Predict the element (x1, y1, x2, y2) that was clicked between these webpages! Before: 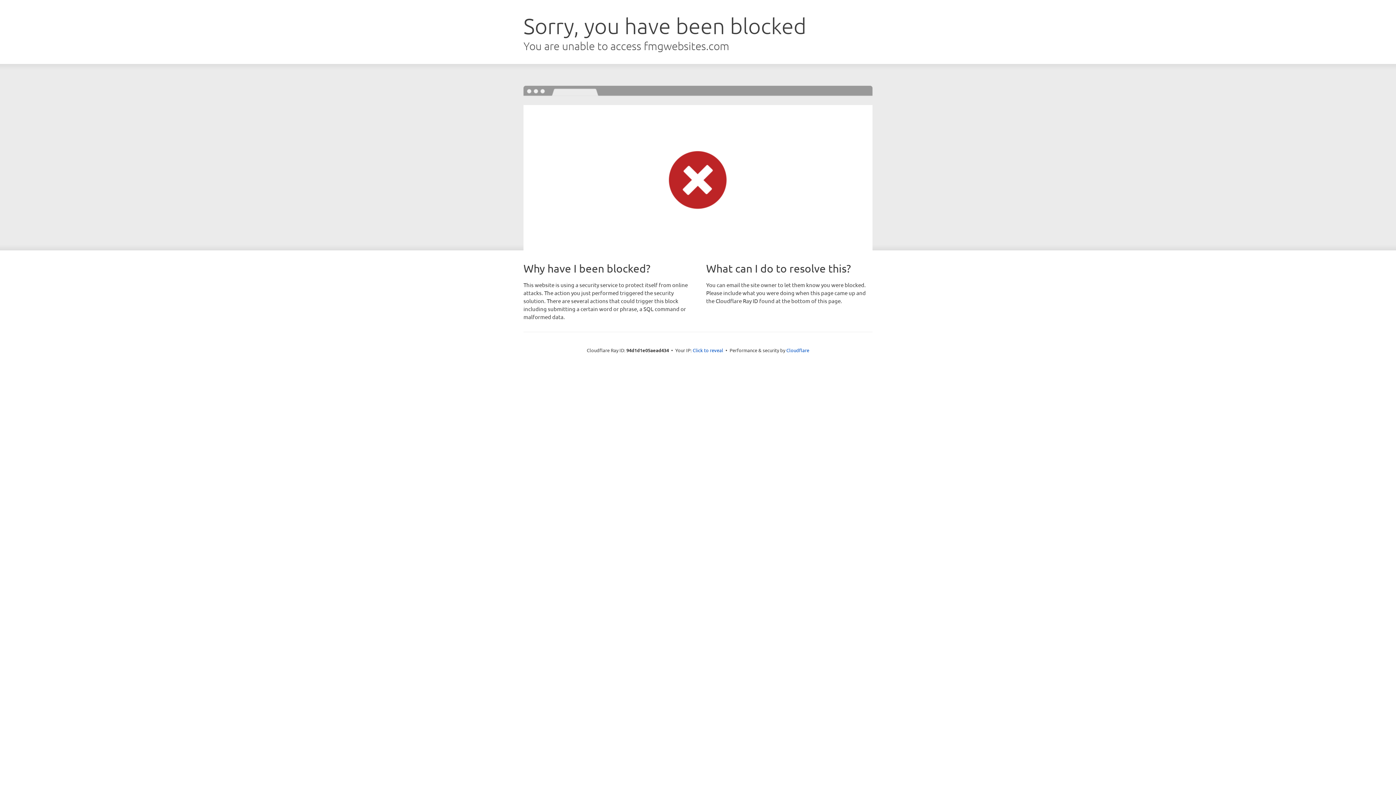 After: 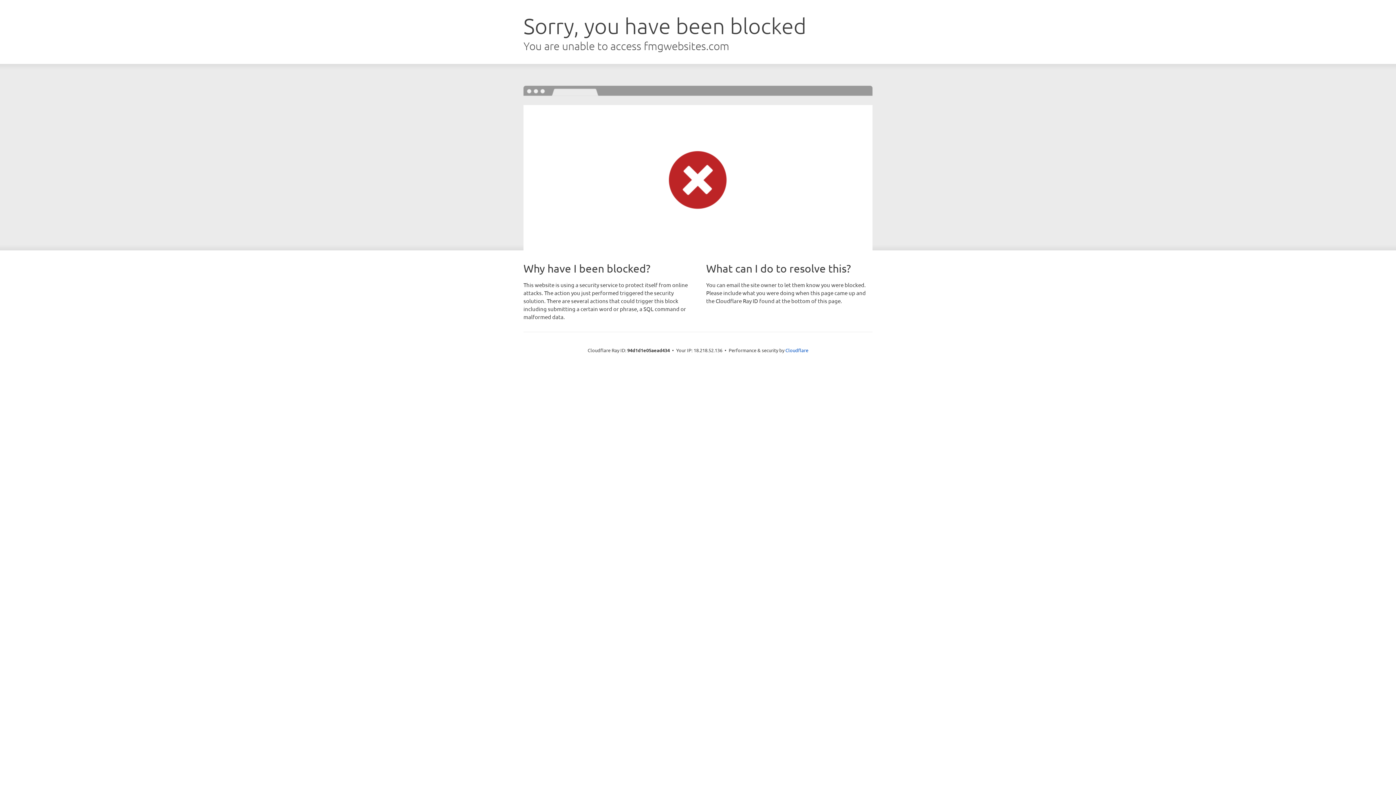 Action: bbox: (692, 346, 723, 353) label: Click to reveal